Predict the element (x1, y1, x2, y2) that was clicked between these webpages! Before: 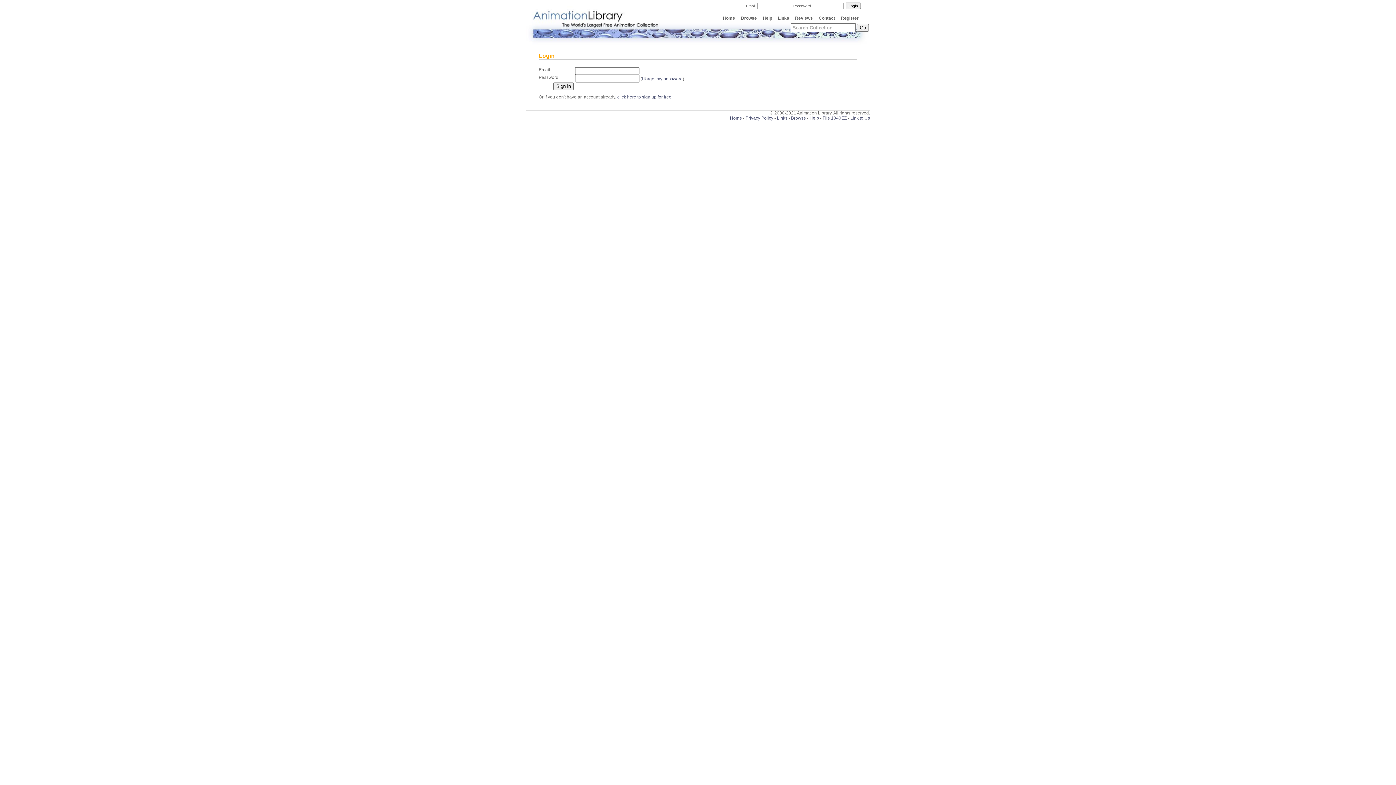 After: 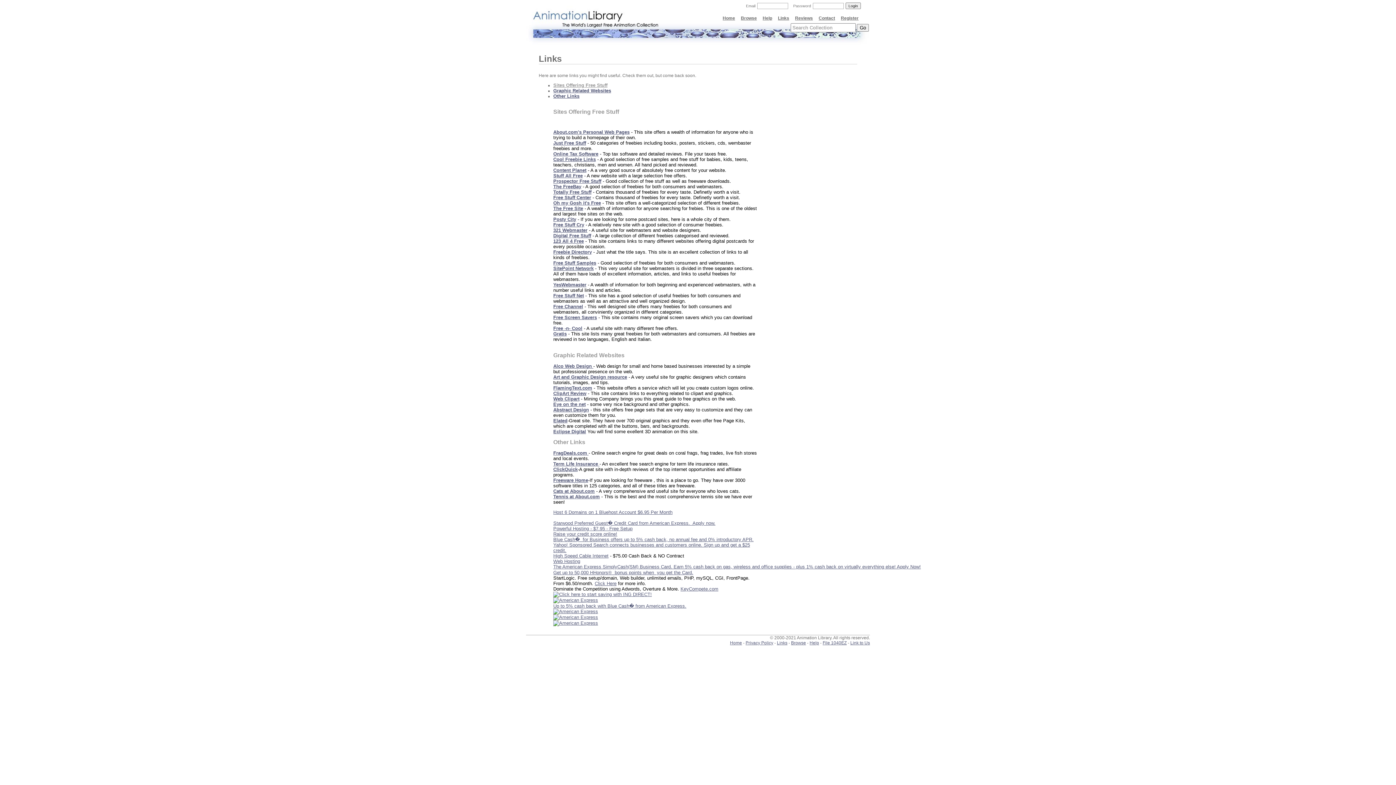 Action: label: Links bbox: (777, 115, 787, 120)